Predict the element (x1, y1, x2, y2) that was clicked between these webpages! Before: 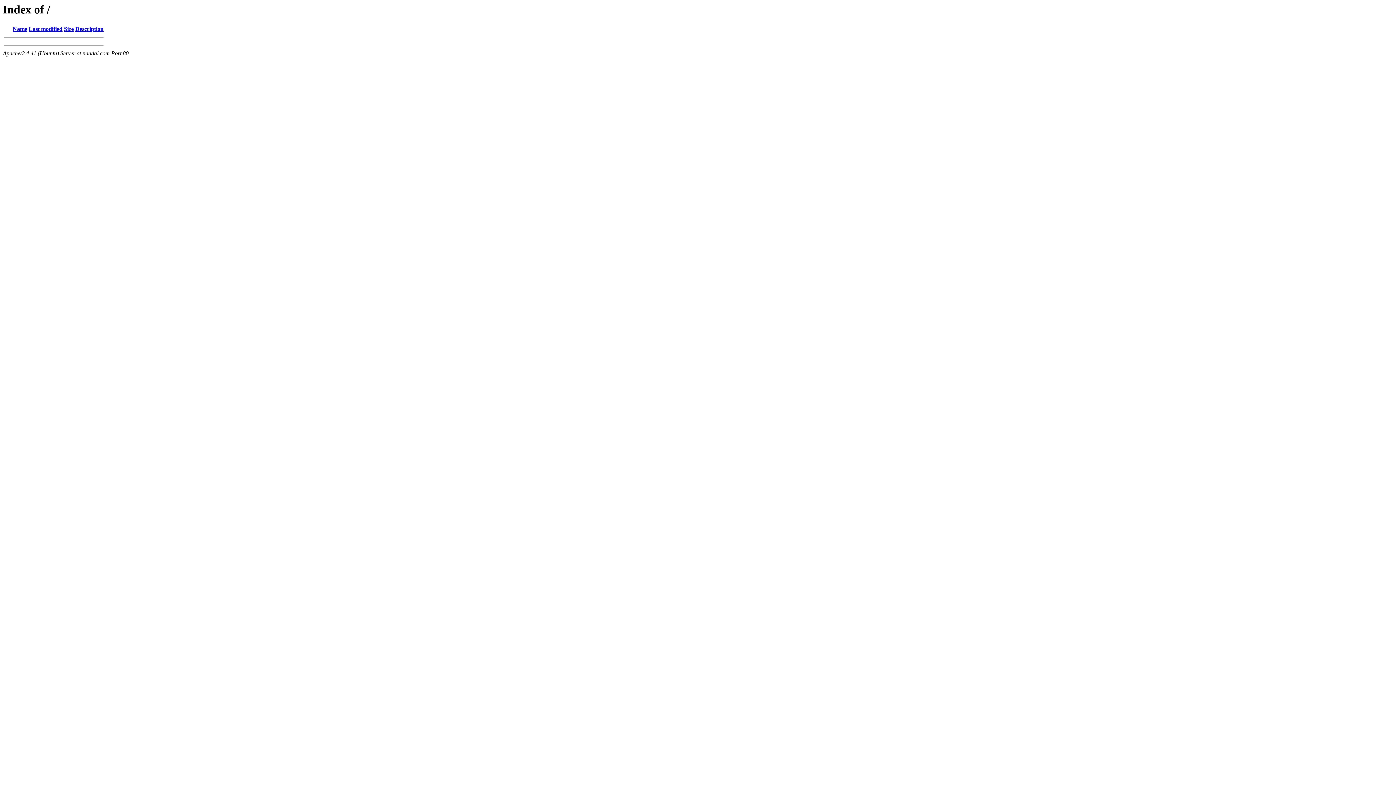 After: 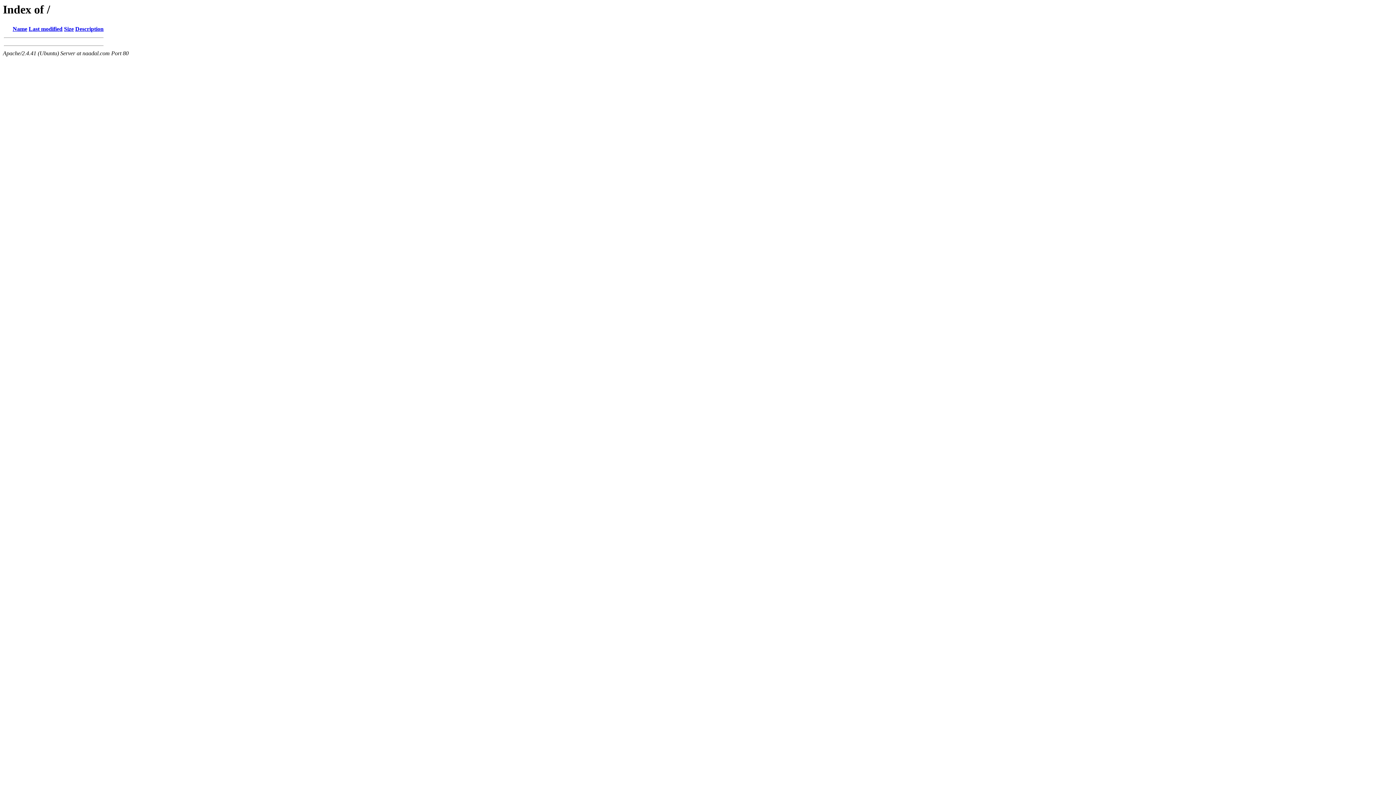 Action: bbox: (64, 25, 73, 32) label: Size